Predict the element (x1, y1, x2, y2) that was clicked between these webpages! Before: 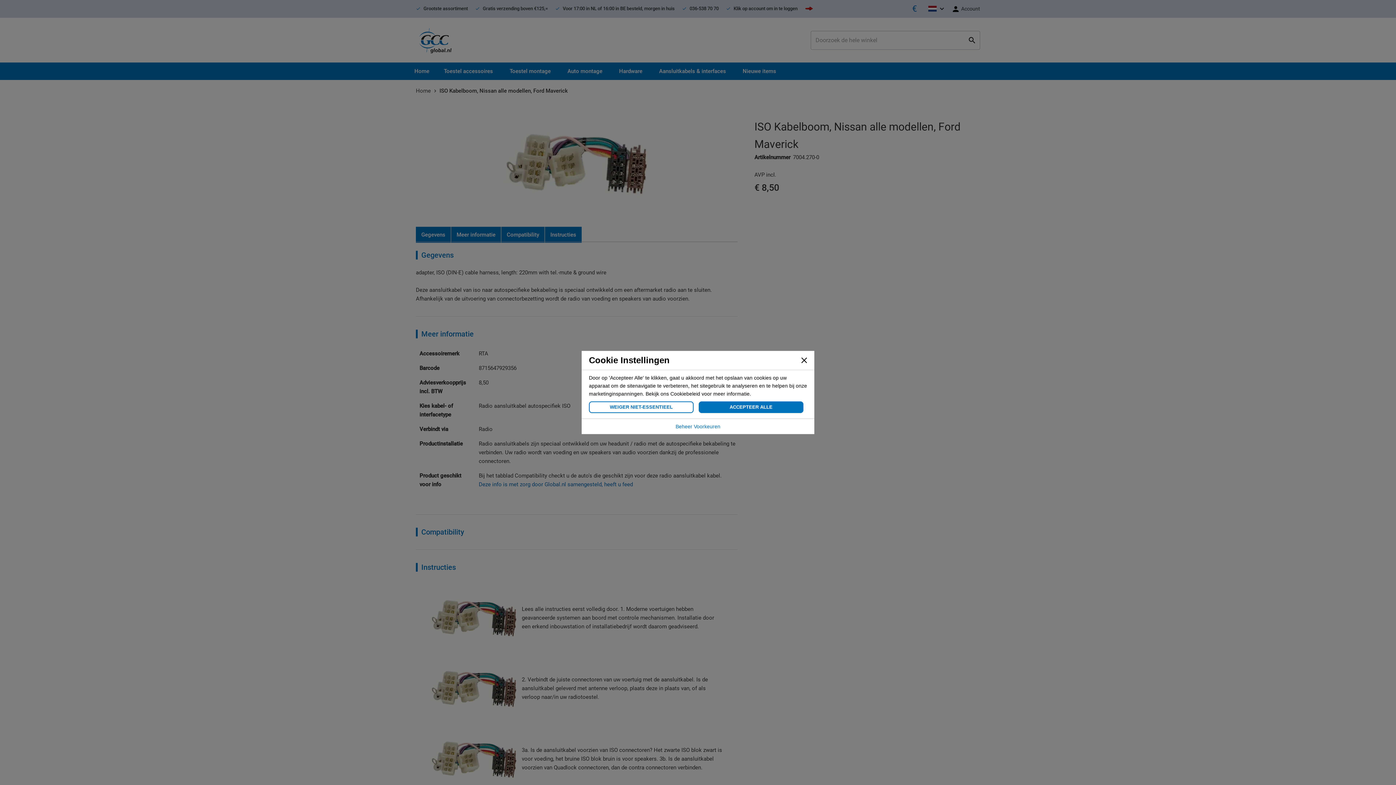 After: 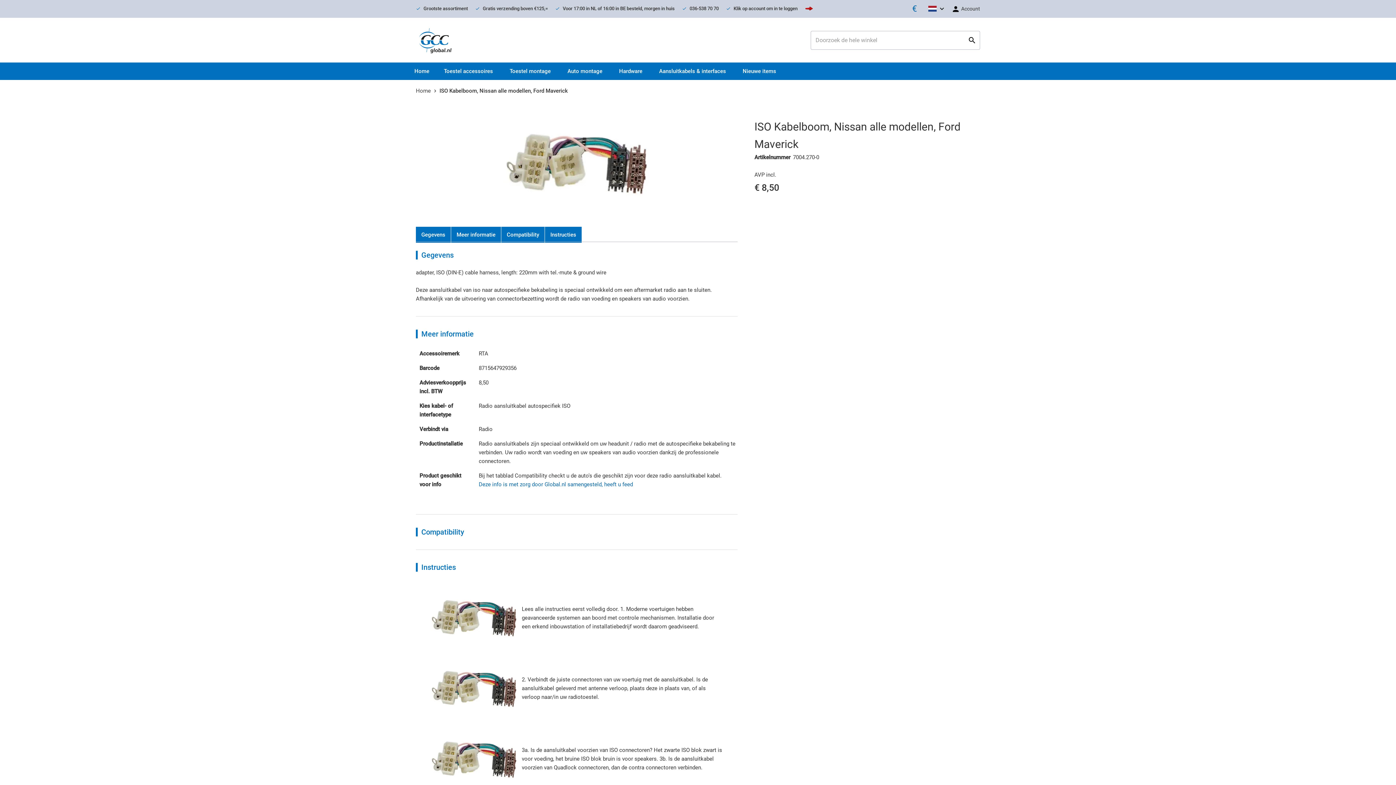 Action: bbox: (589, 401, 693, 413) label: WEIGER NIET-ESSENTIEEL